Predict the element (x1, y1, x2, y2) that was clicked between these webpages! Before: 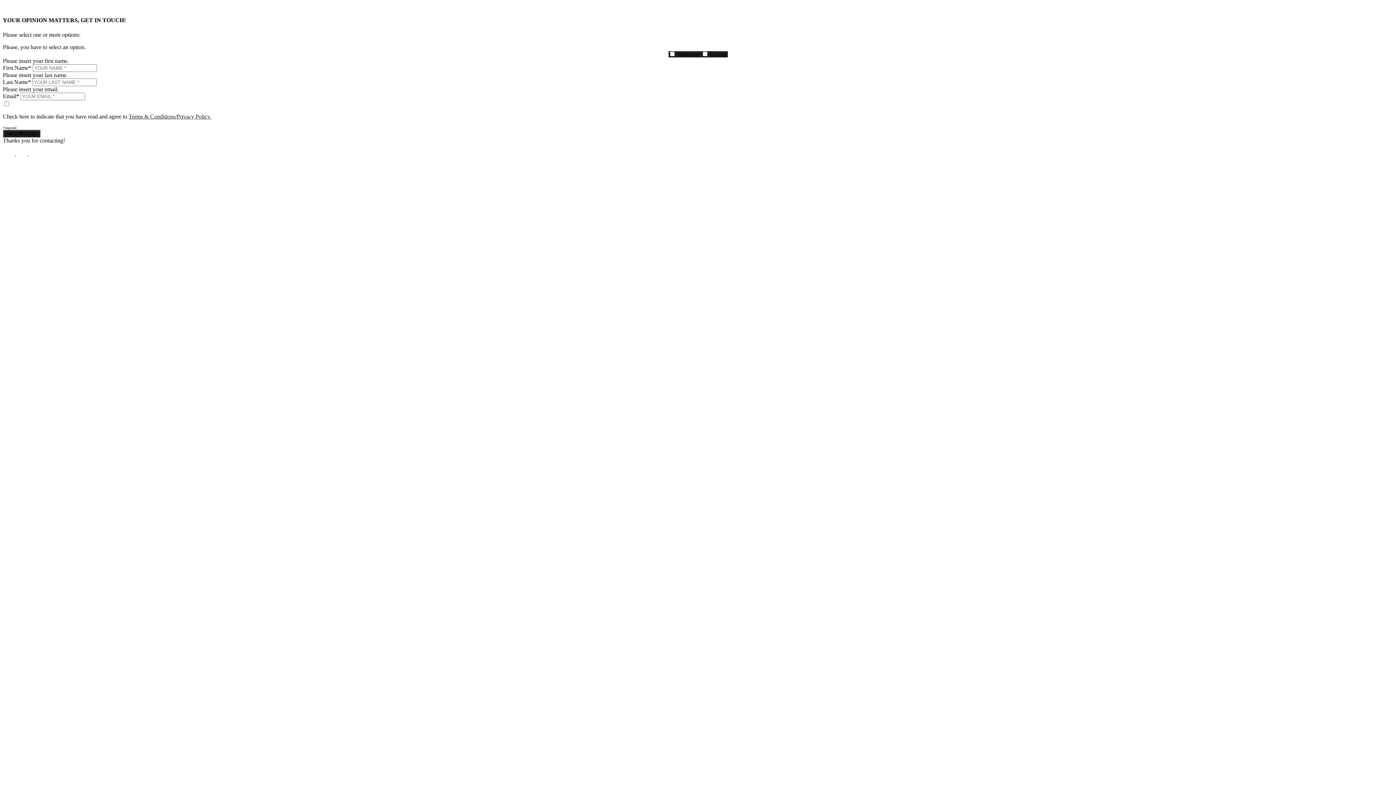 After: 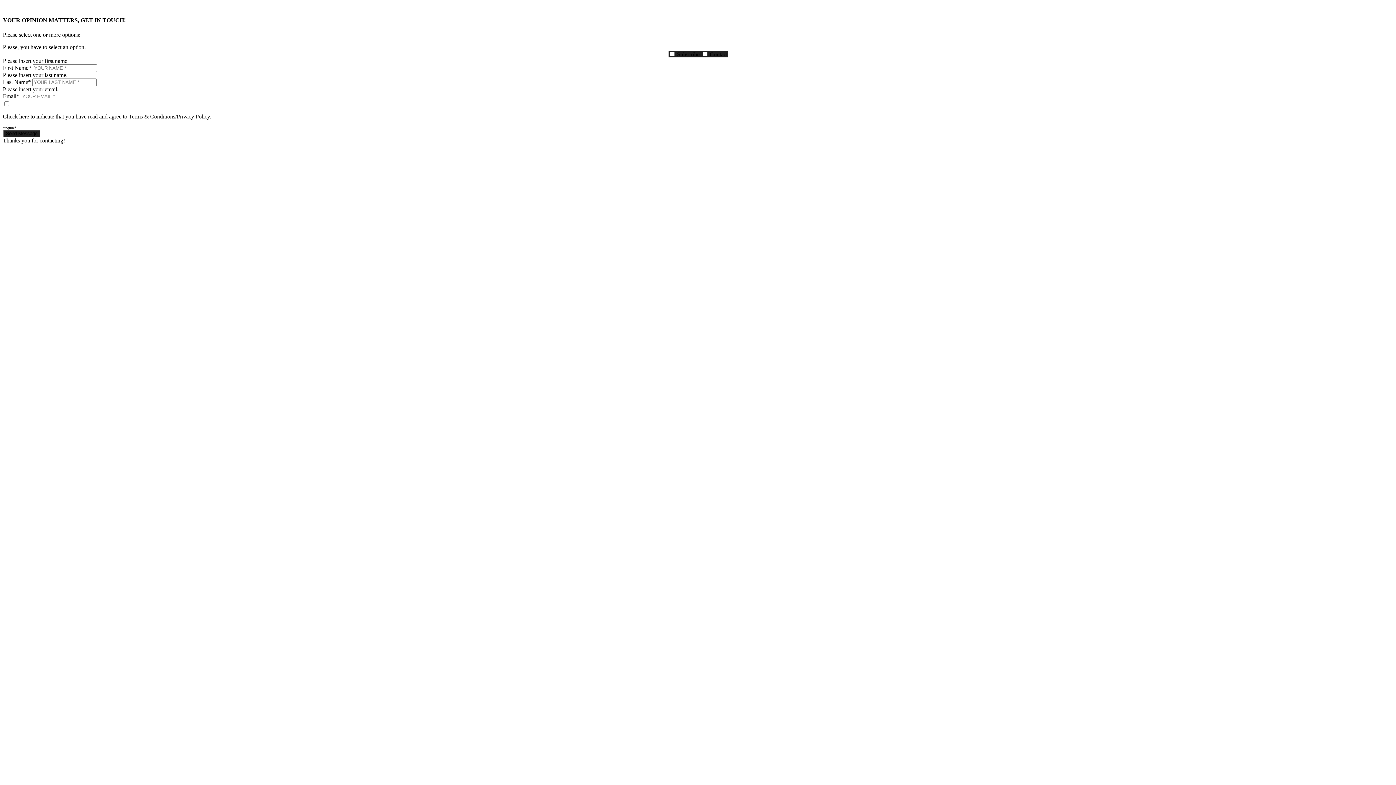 Action: bbox: (29, 150, 40, 156)